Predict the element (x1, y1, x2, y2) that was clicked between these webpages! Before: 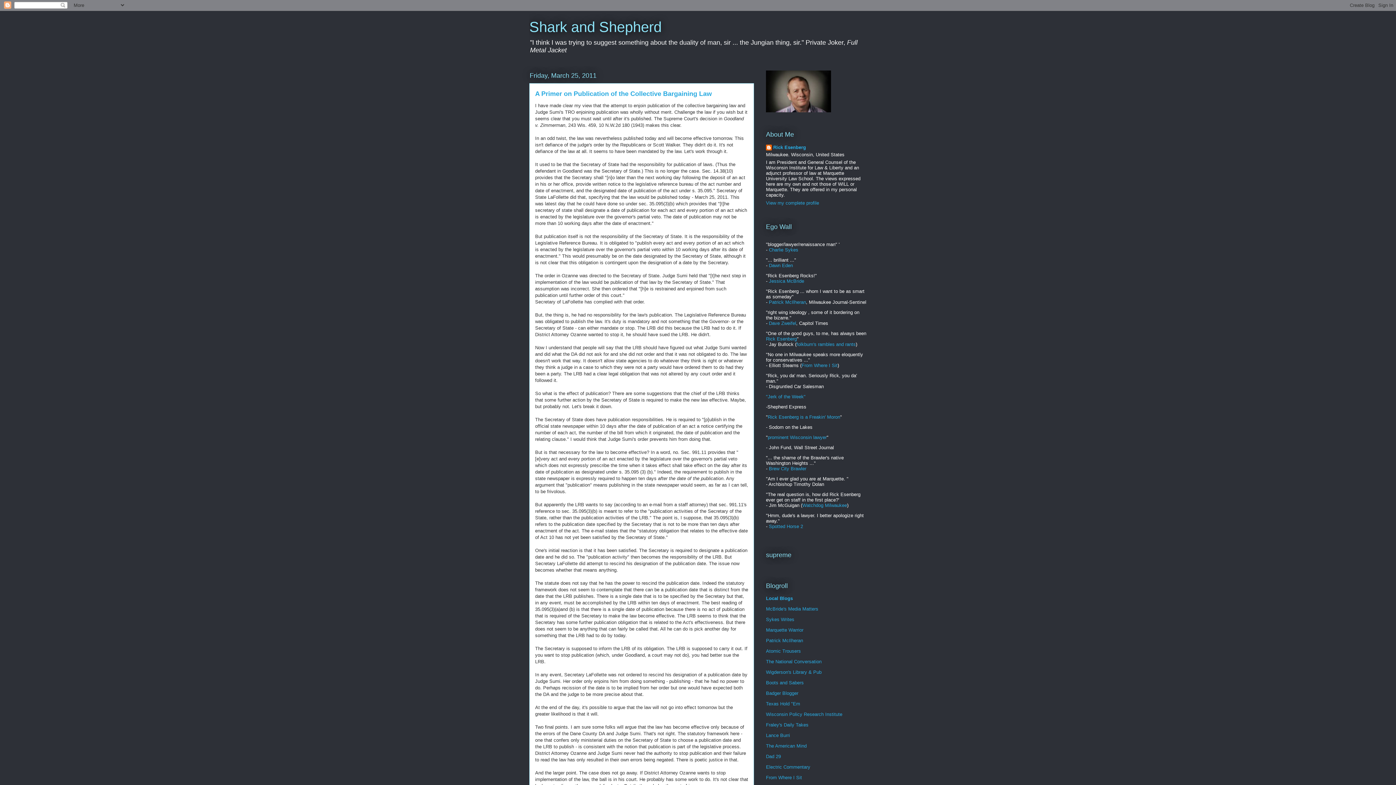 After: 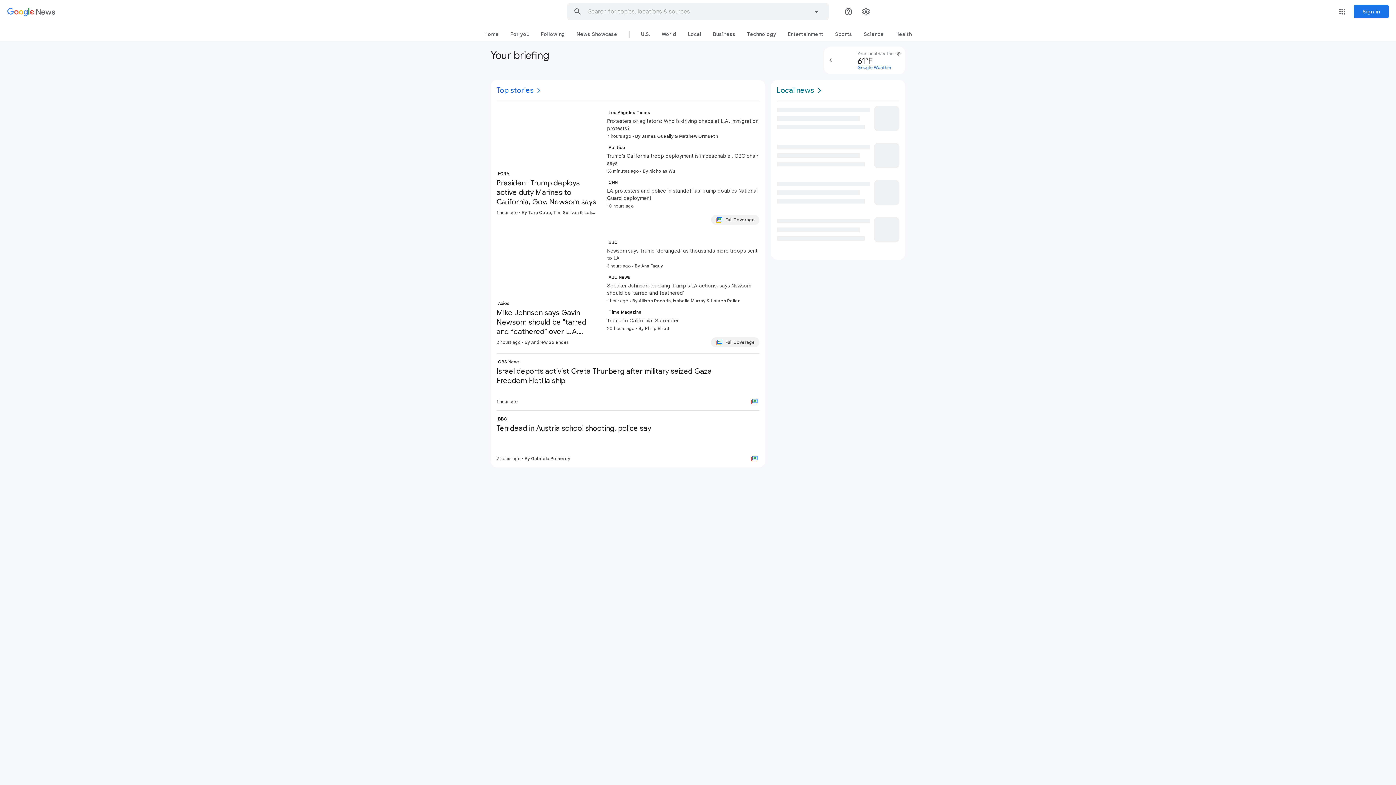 Action: bbox: (766, 595, 793, 601) label: Local Blogs